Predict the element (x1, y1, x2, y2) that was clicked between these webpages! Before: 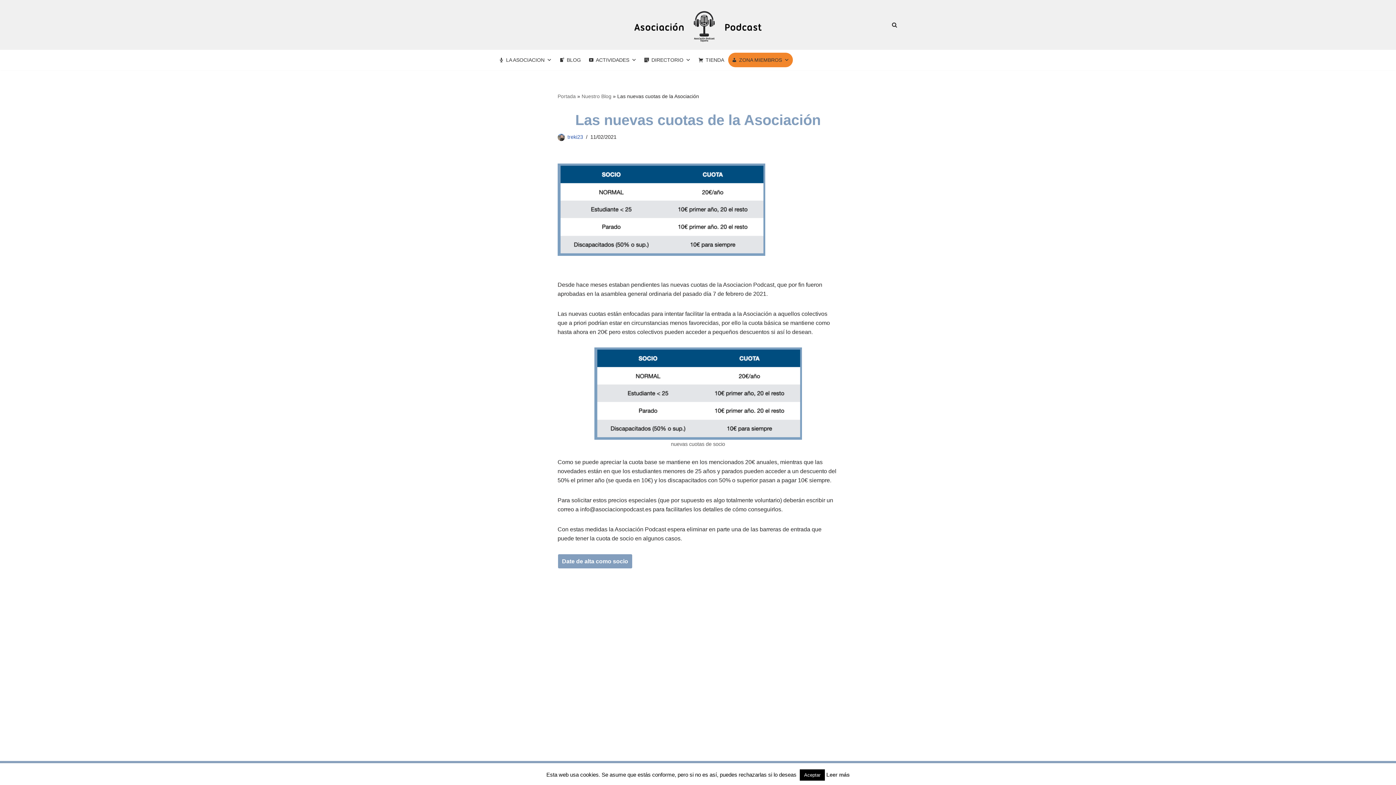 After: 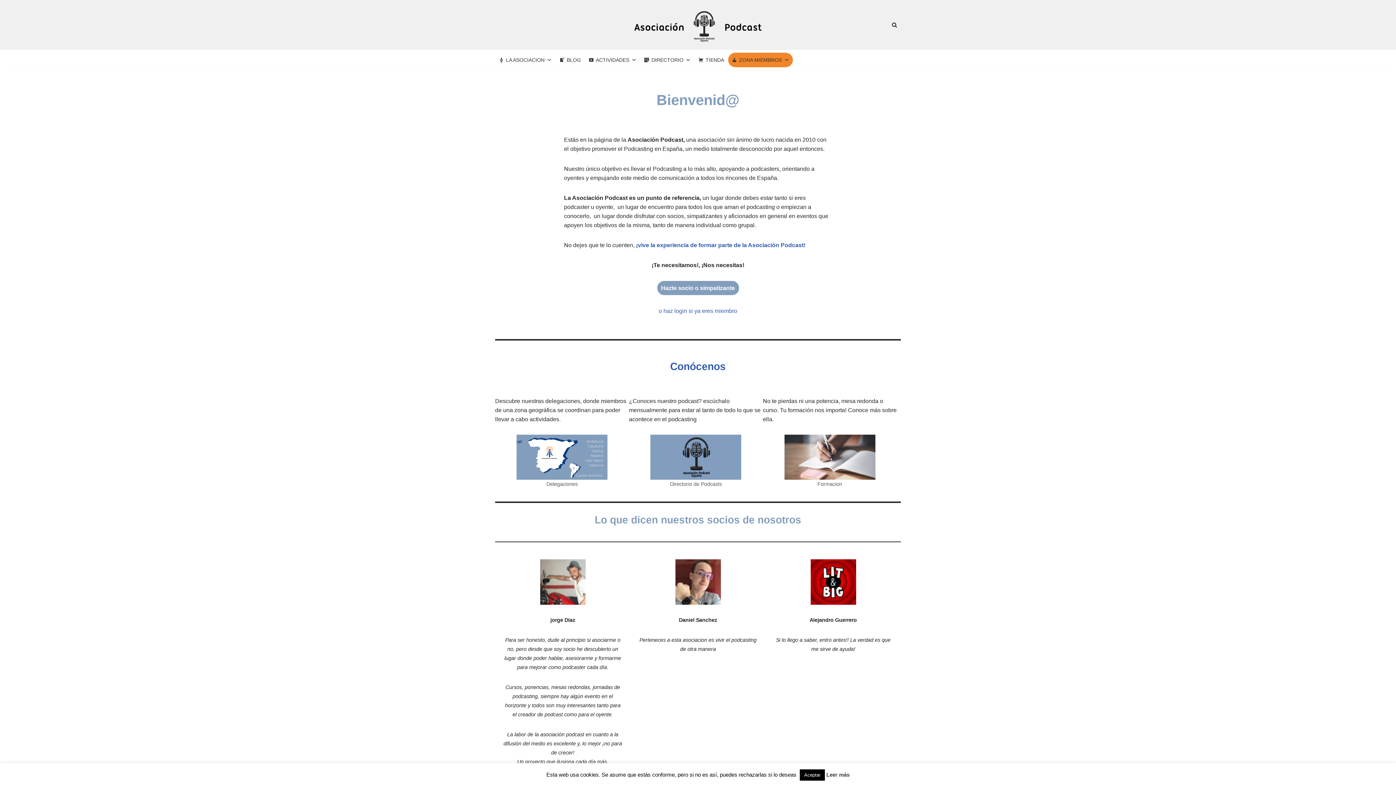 Action: label: Portada bbox: (557, 93, 575, 99)